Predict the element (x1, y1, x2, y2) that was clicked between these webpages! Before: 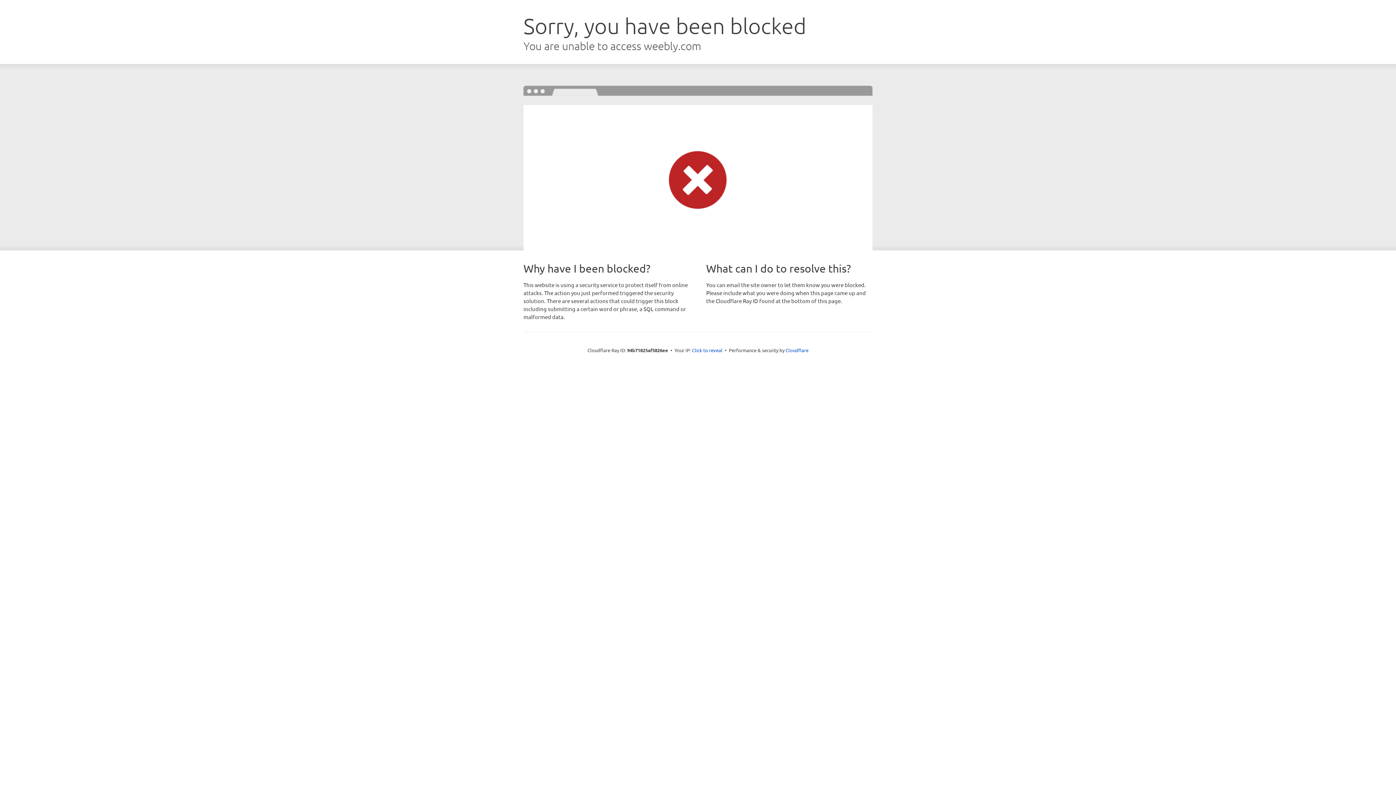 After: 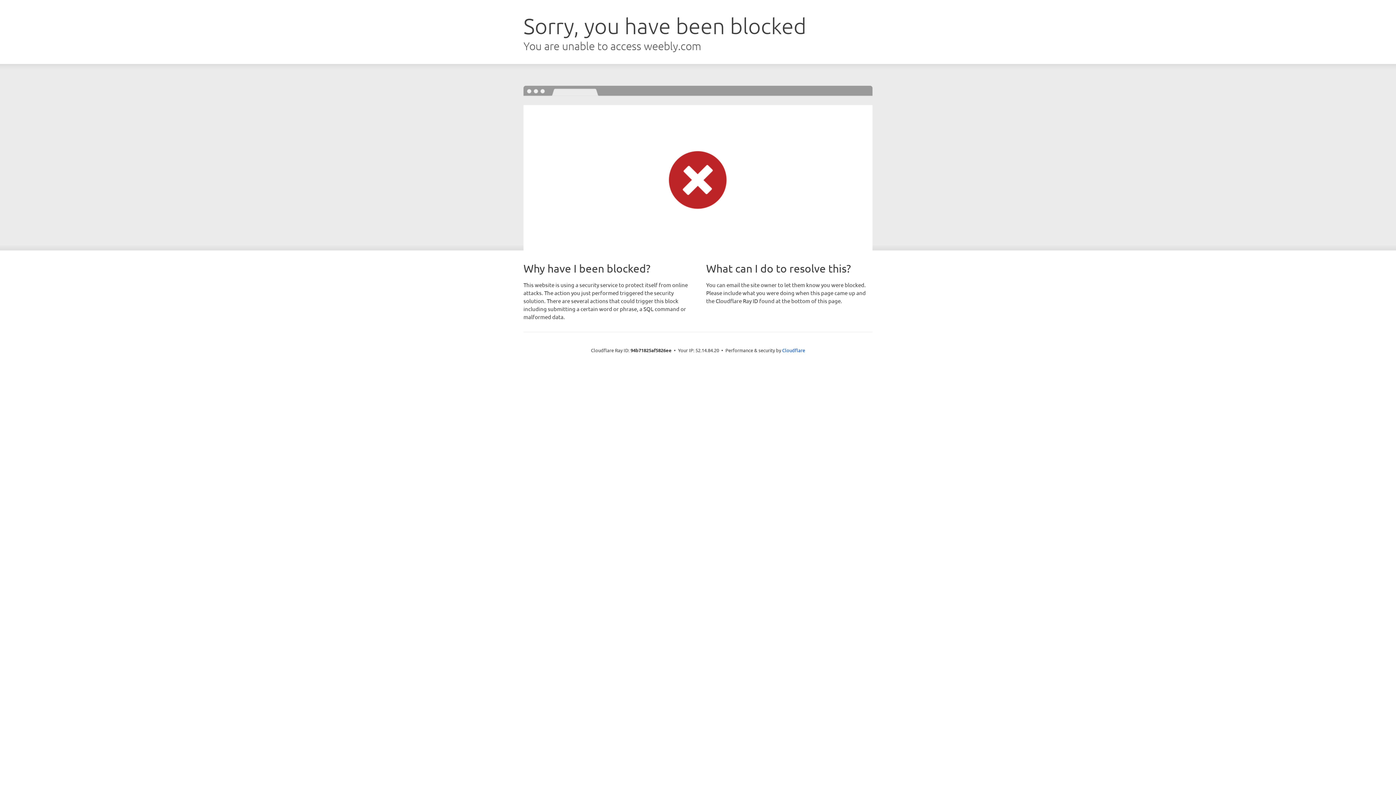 Action: bbox: (692, 346, 722, 353) label: Click to reveal